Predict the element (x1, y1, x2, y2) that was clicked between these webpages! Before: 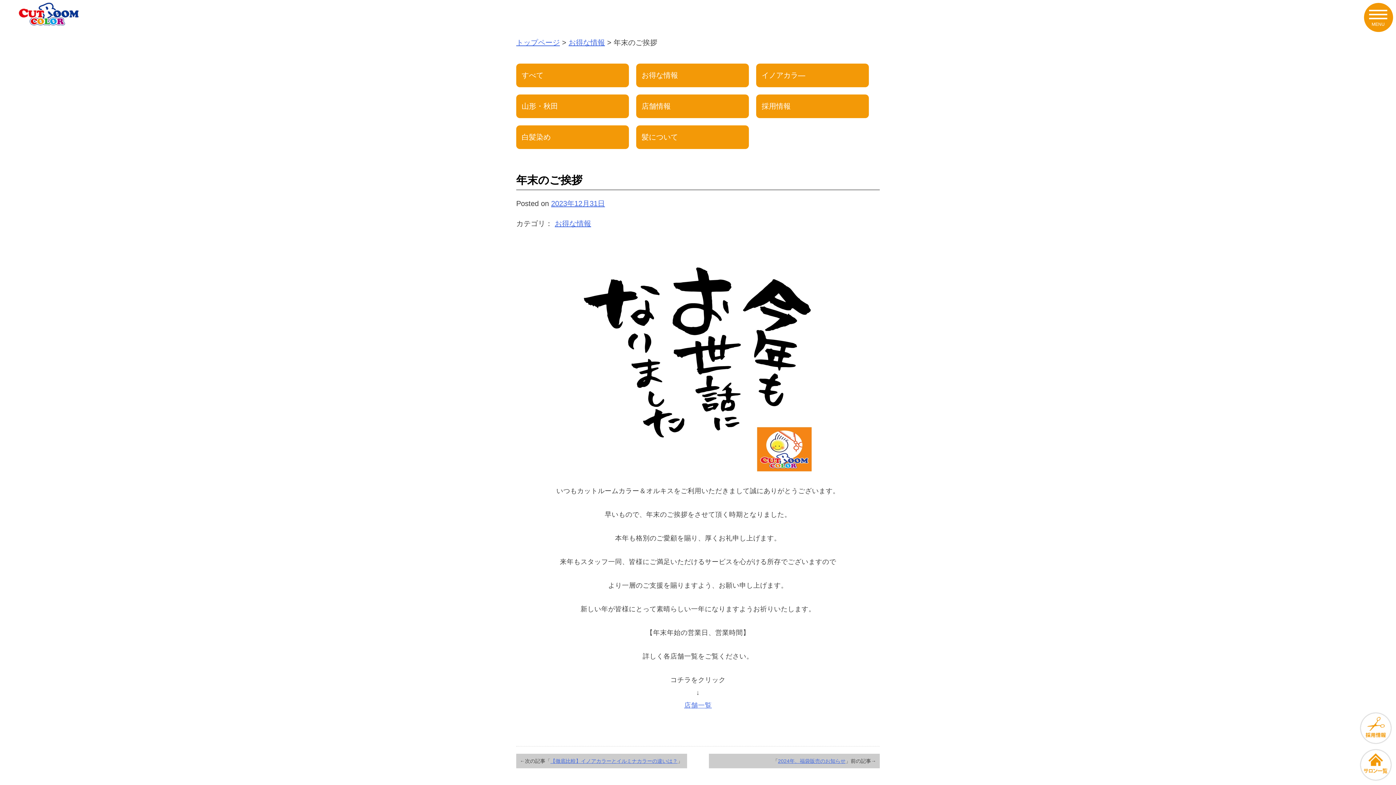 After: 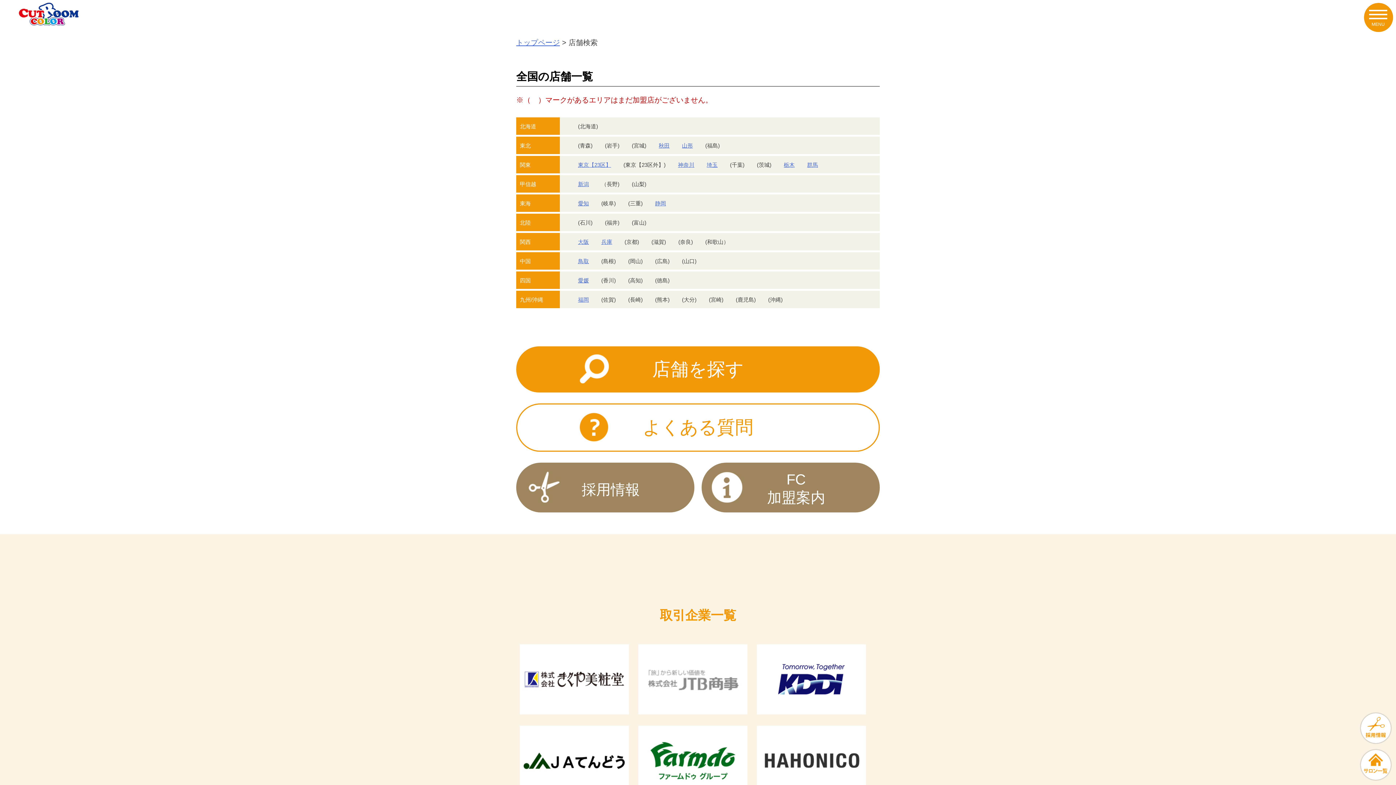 Action: bbox: (684, 701, 712, 709) label: 店舗一覧